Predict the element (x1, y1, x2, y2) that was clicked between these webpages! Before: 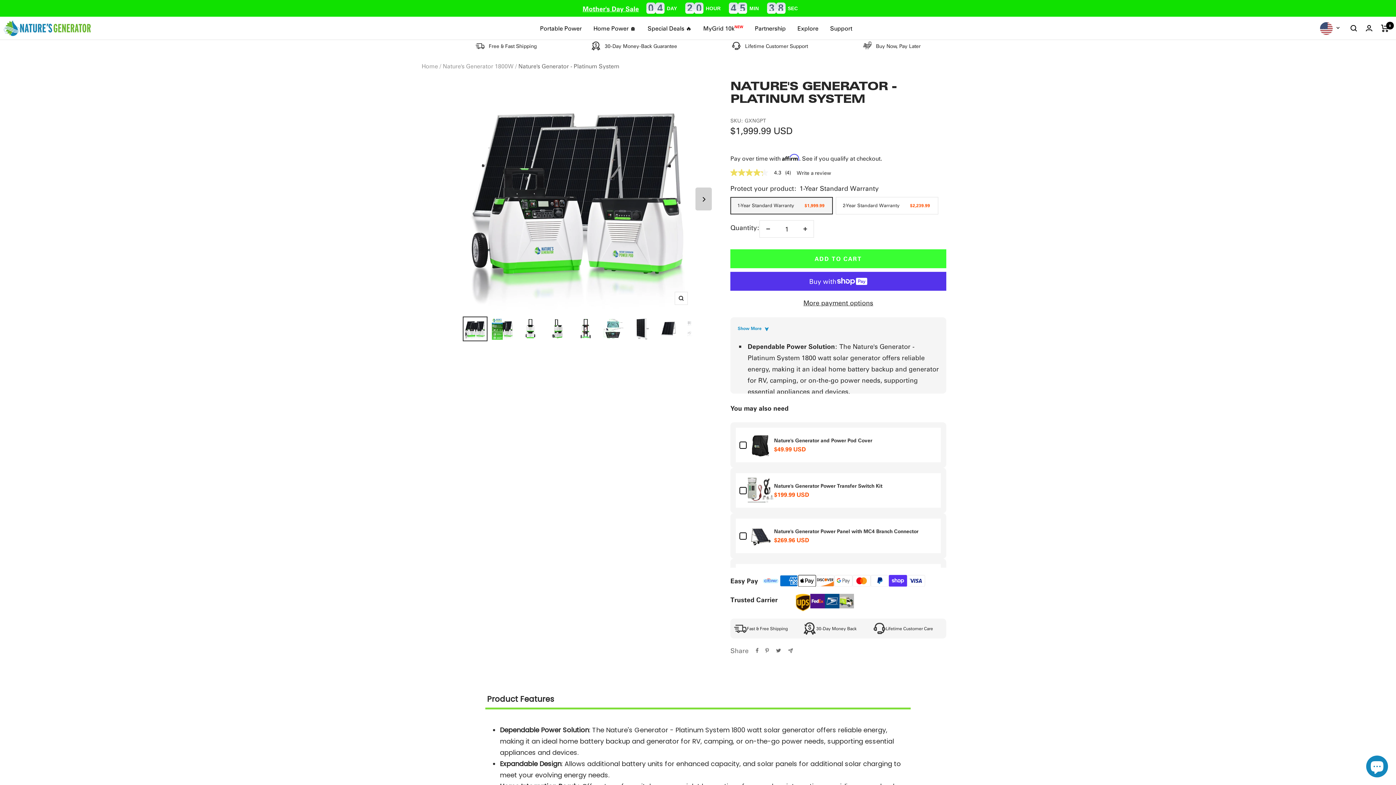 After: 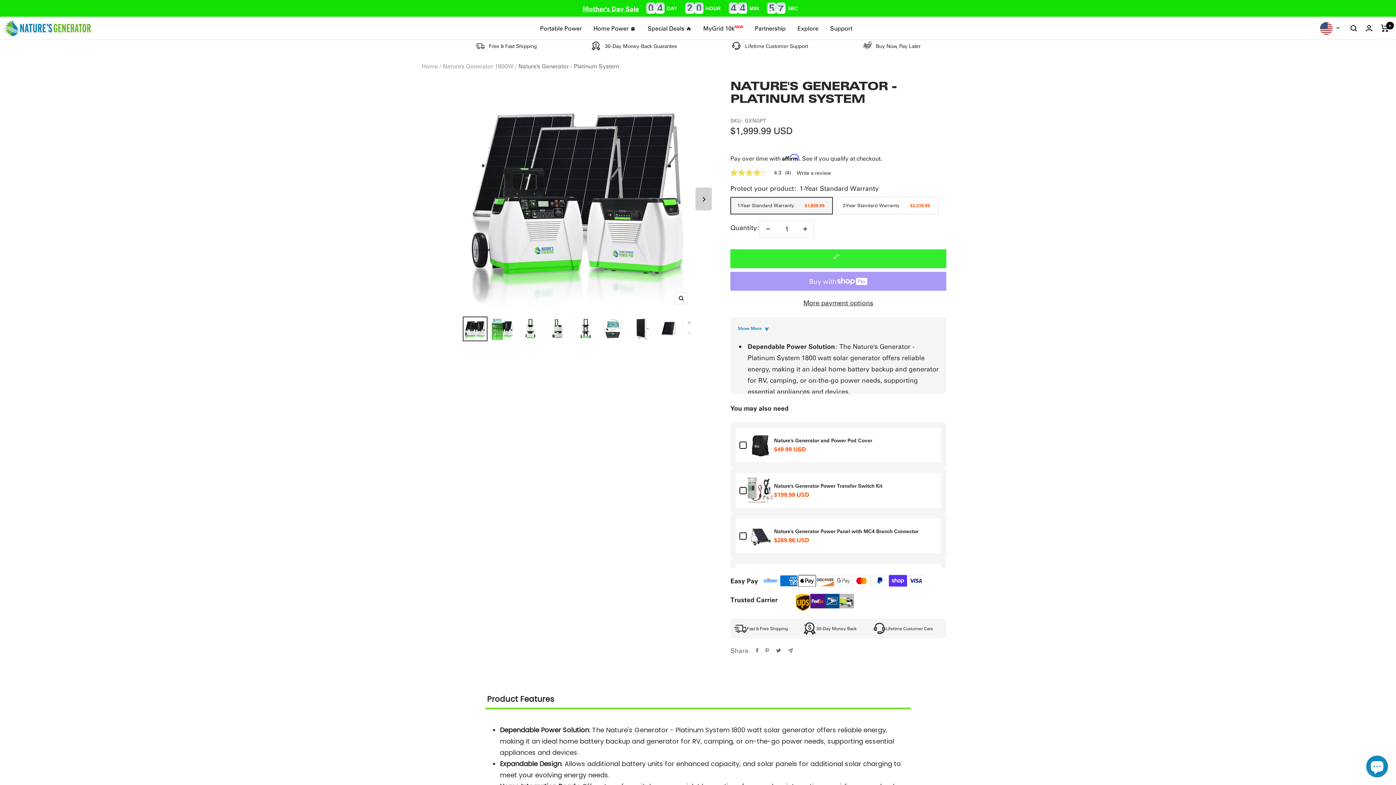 Action: bbox: (730, 241, 946, 260) label: ADD TO CART